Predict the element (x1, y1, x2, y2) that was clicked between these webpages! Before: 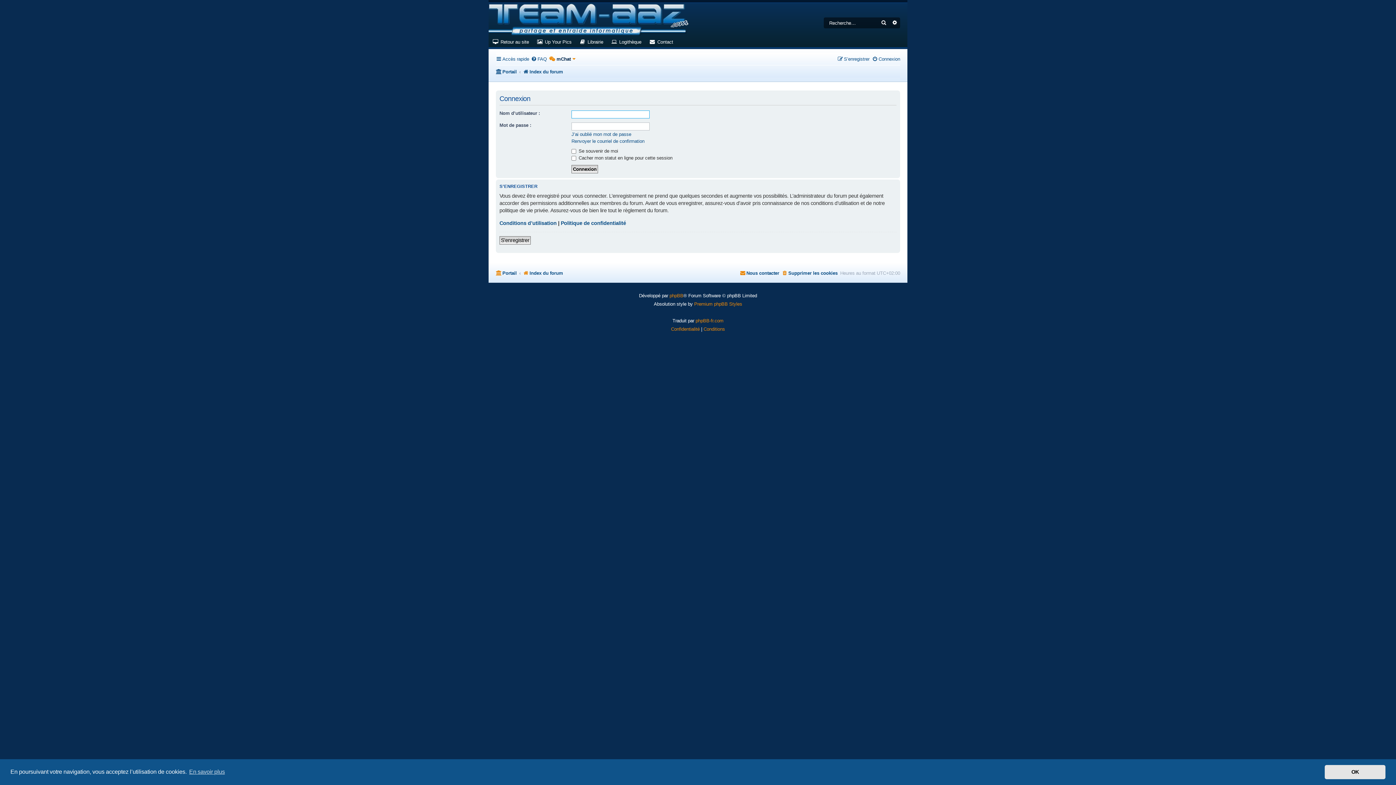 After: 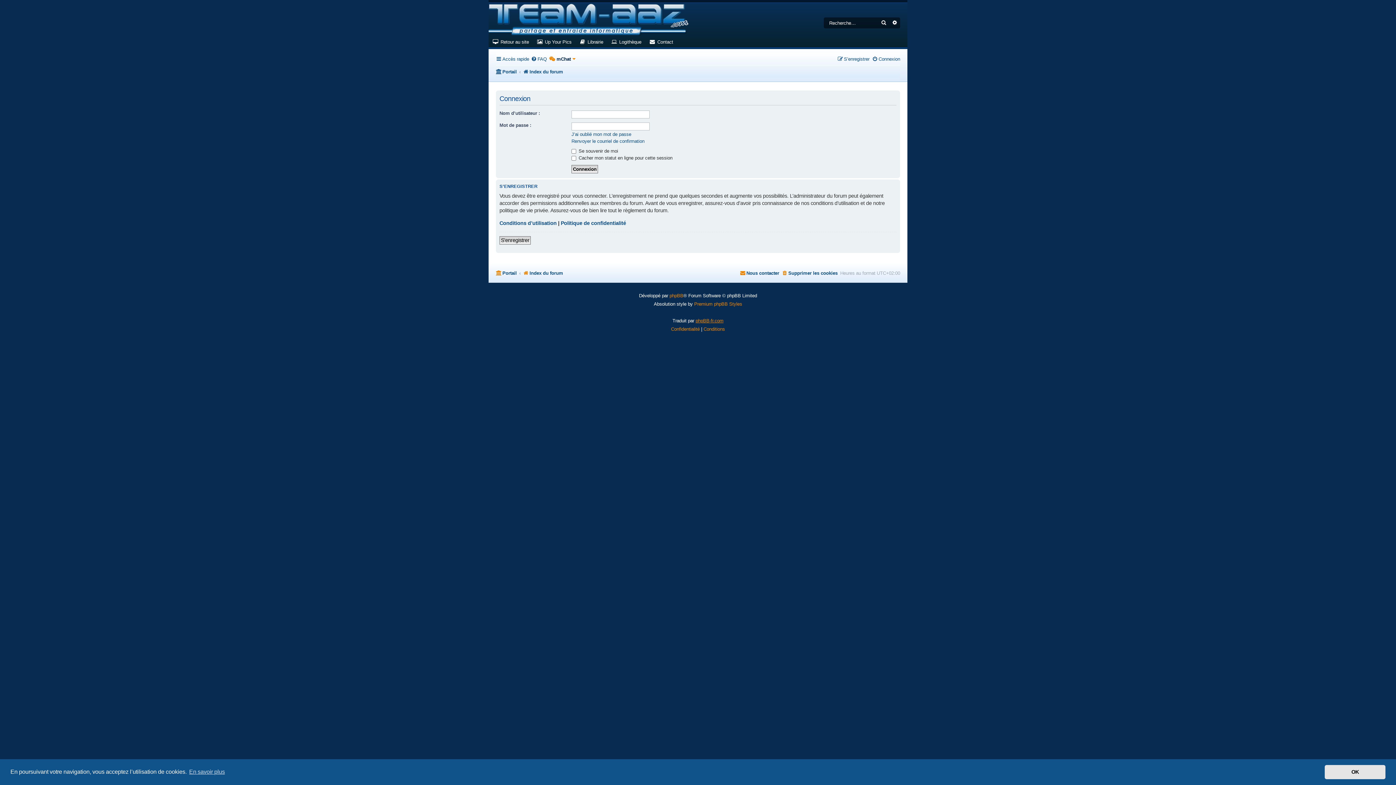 Action: bbox: (695, 316, 723, 324) label: phpBB-fr.com